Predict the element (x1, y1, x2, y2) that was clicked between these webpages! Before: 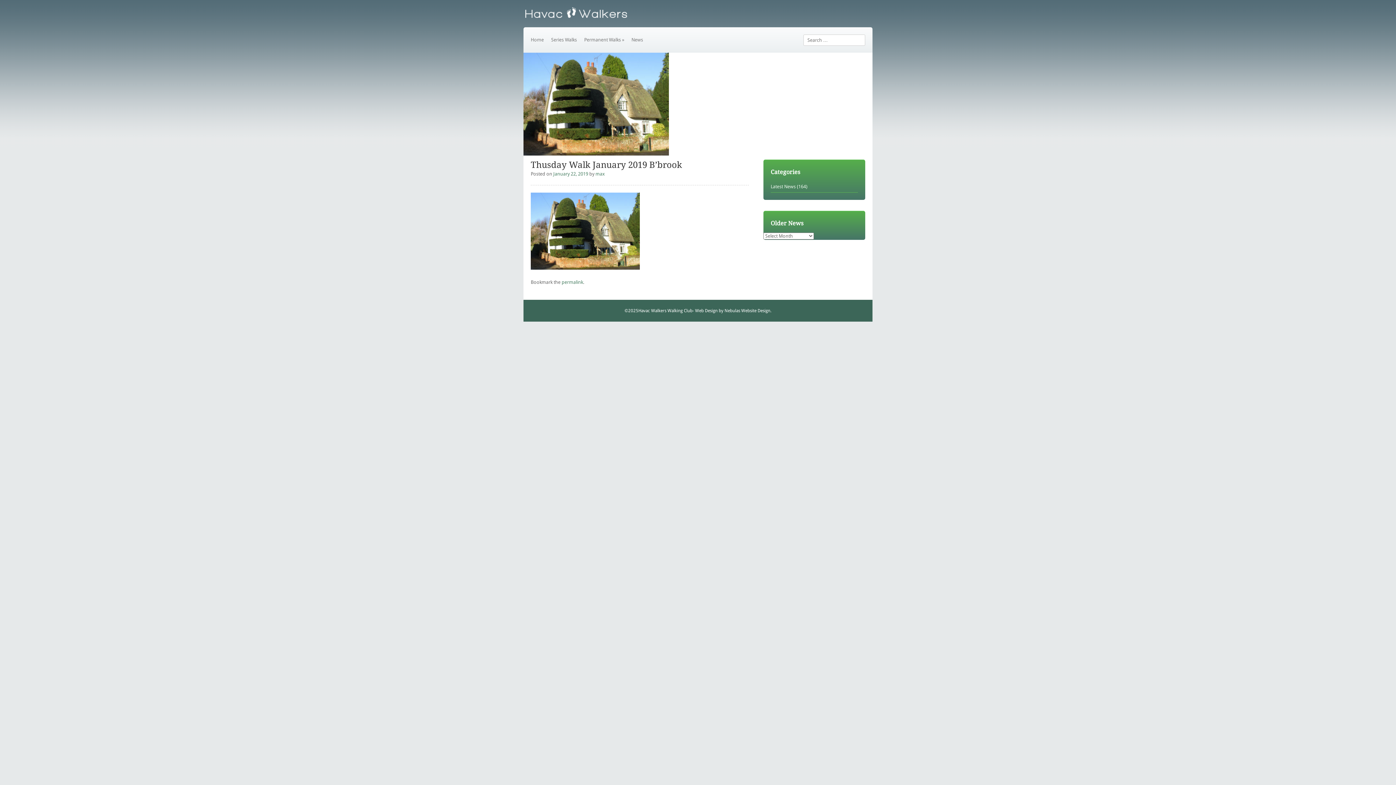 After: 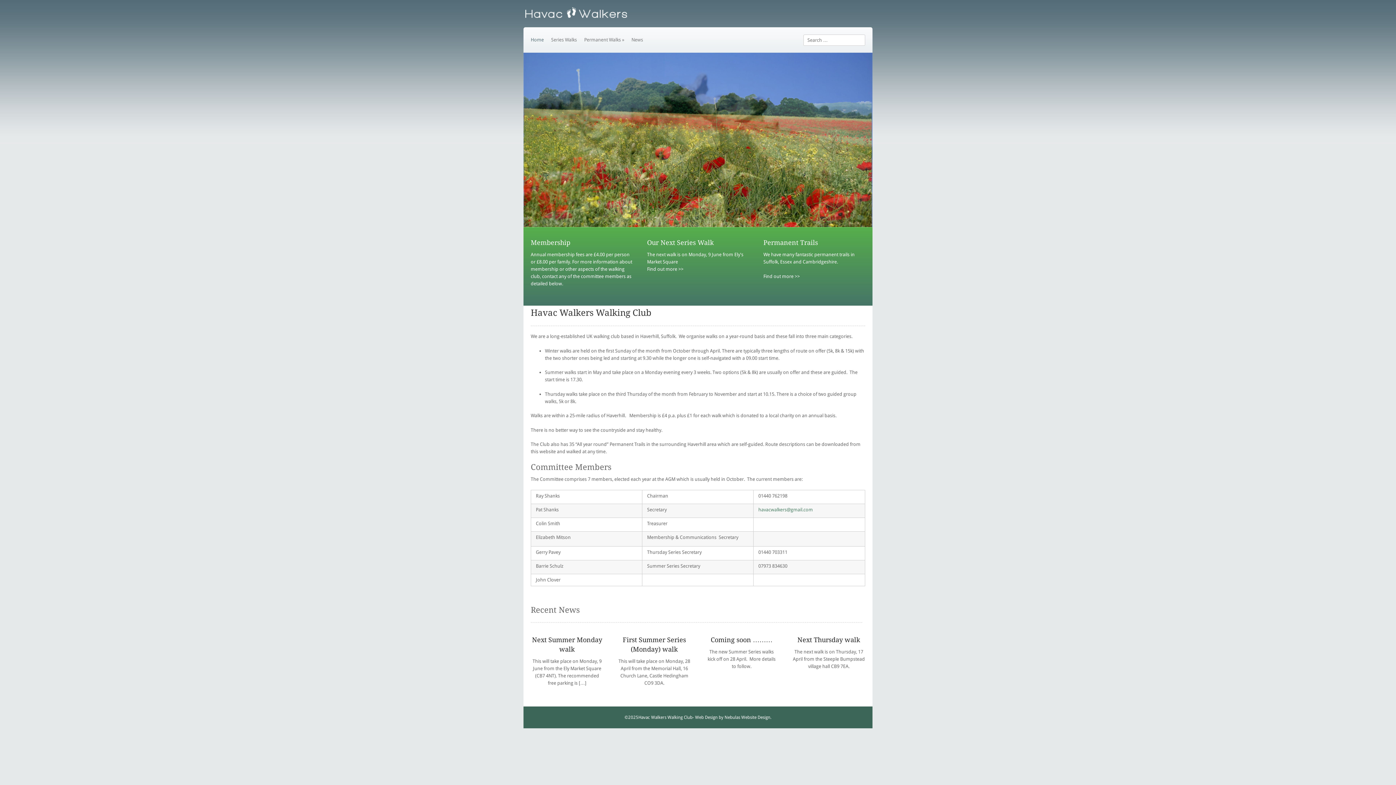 Action: bbox: (527, 27, 547, 52) label: Home